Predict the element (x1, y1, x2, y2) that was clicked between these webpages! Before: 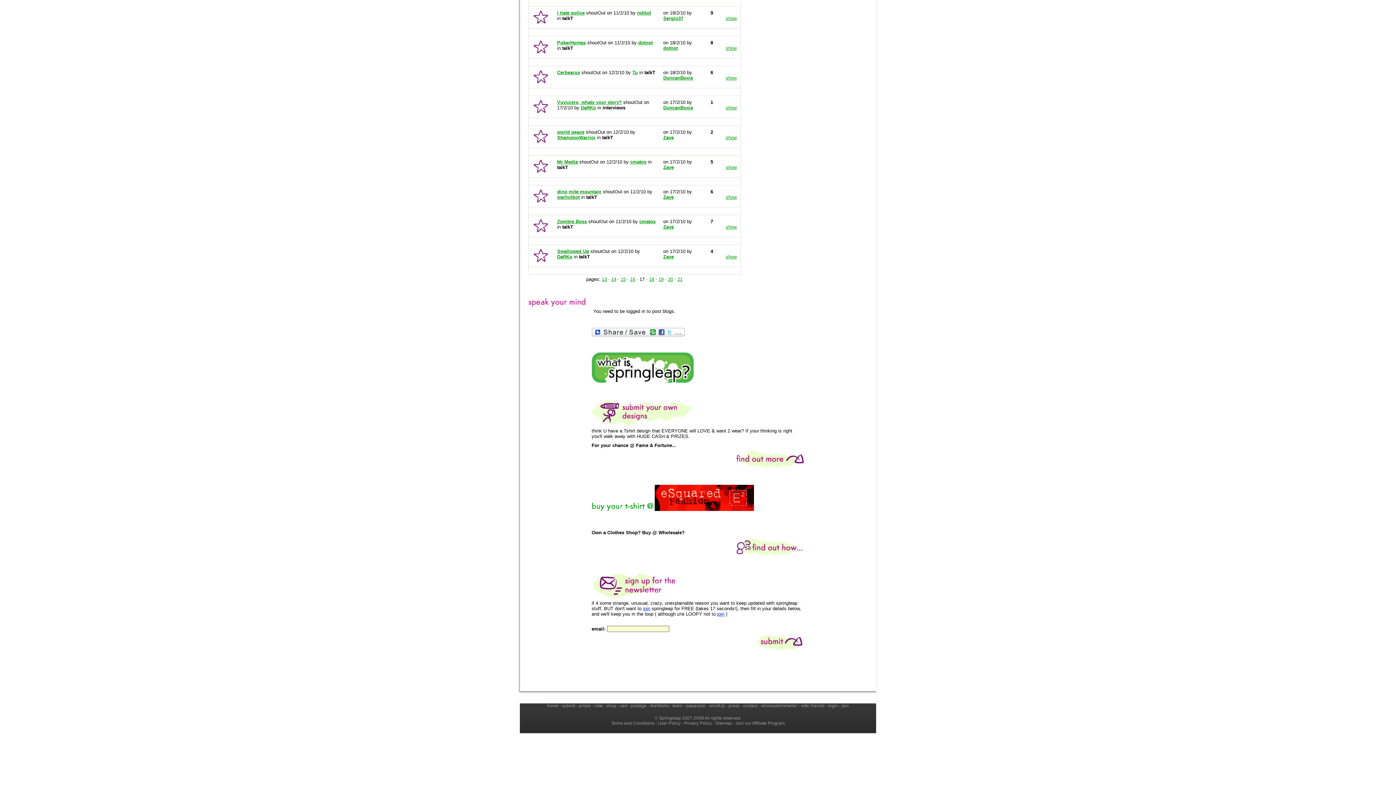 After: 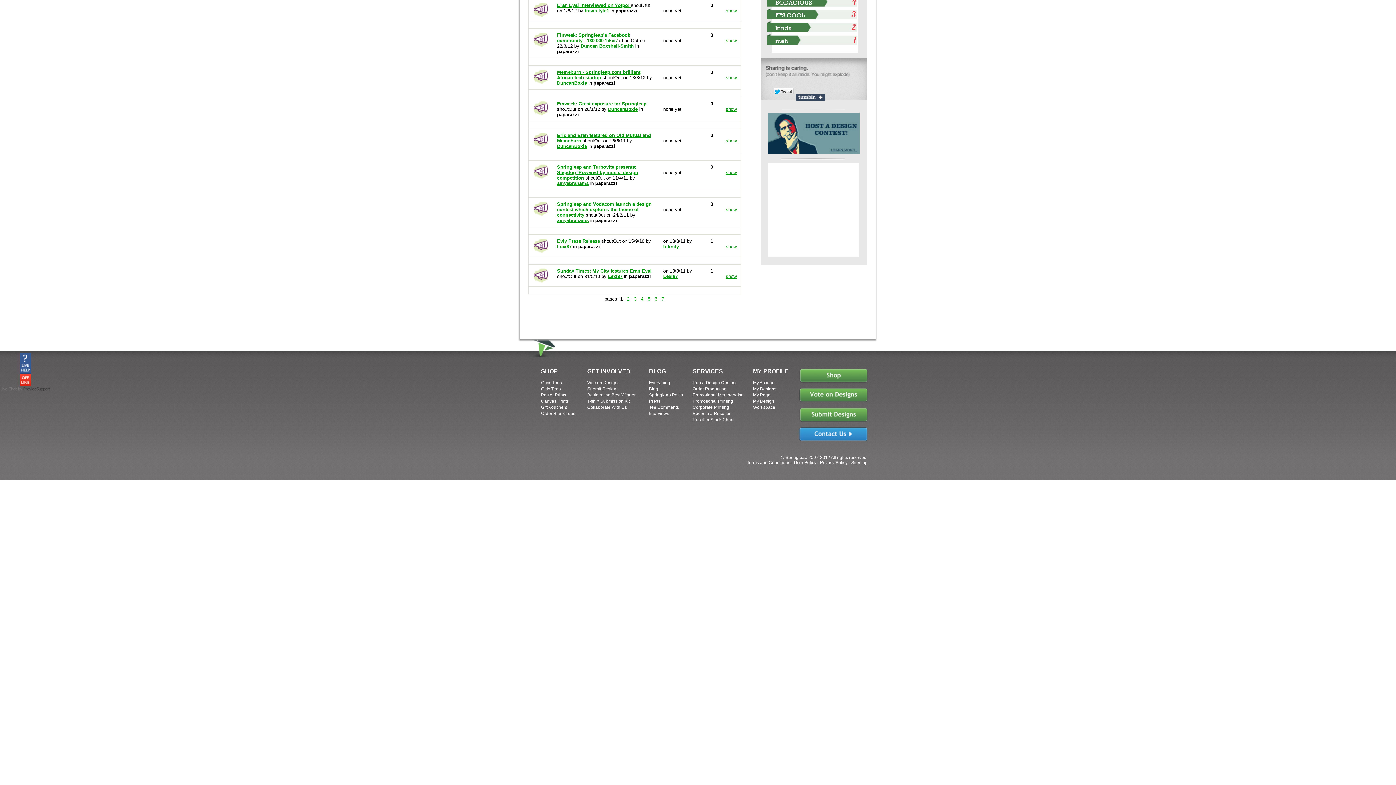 Action: bbox: (686, 703, 705, 708) label: paparazzi